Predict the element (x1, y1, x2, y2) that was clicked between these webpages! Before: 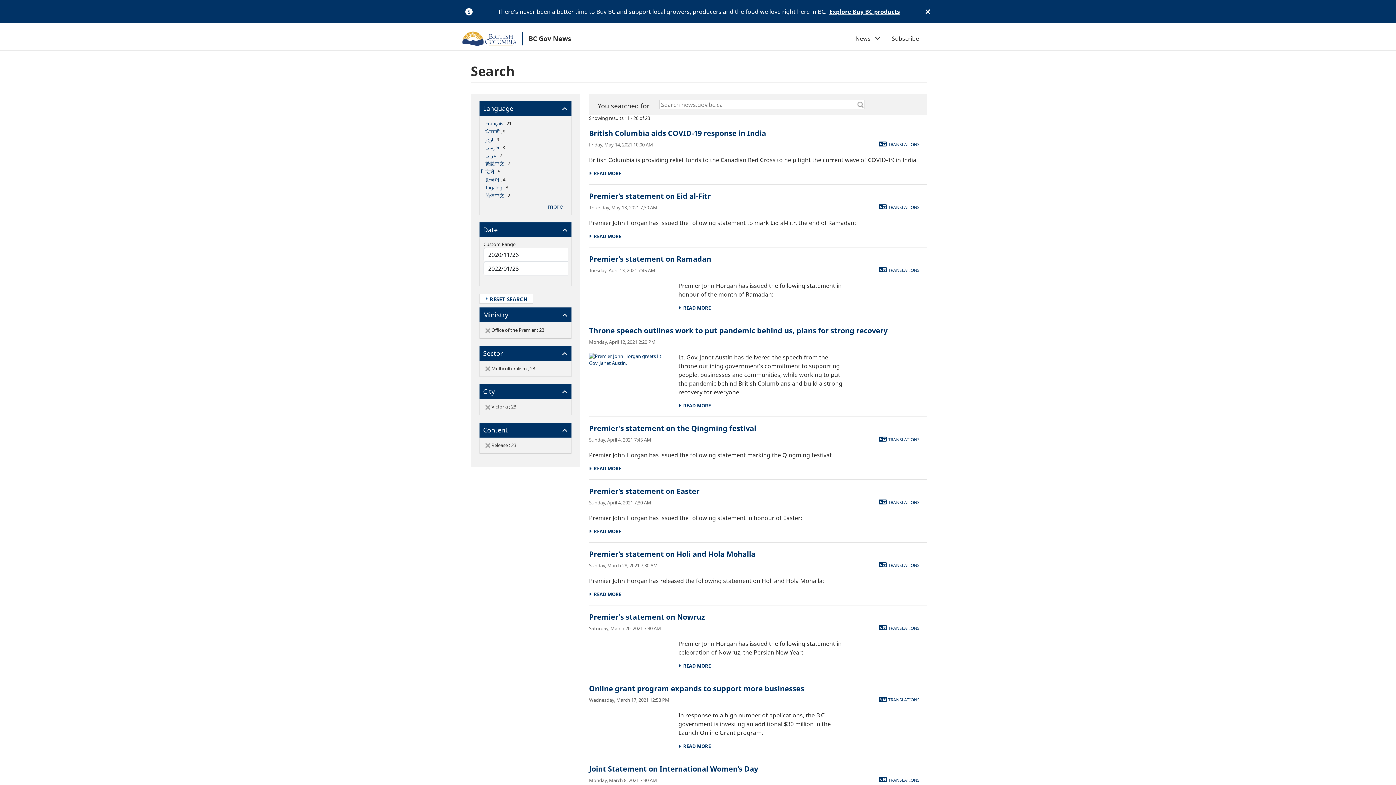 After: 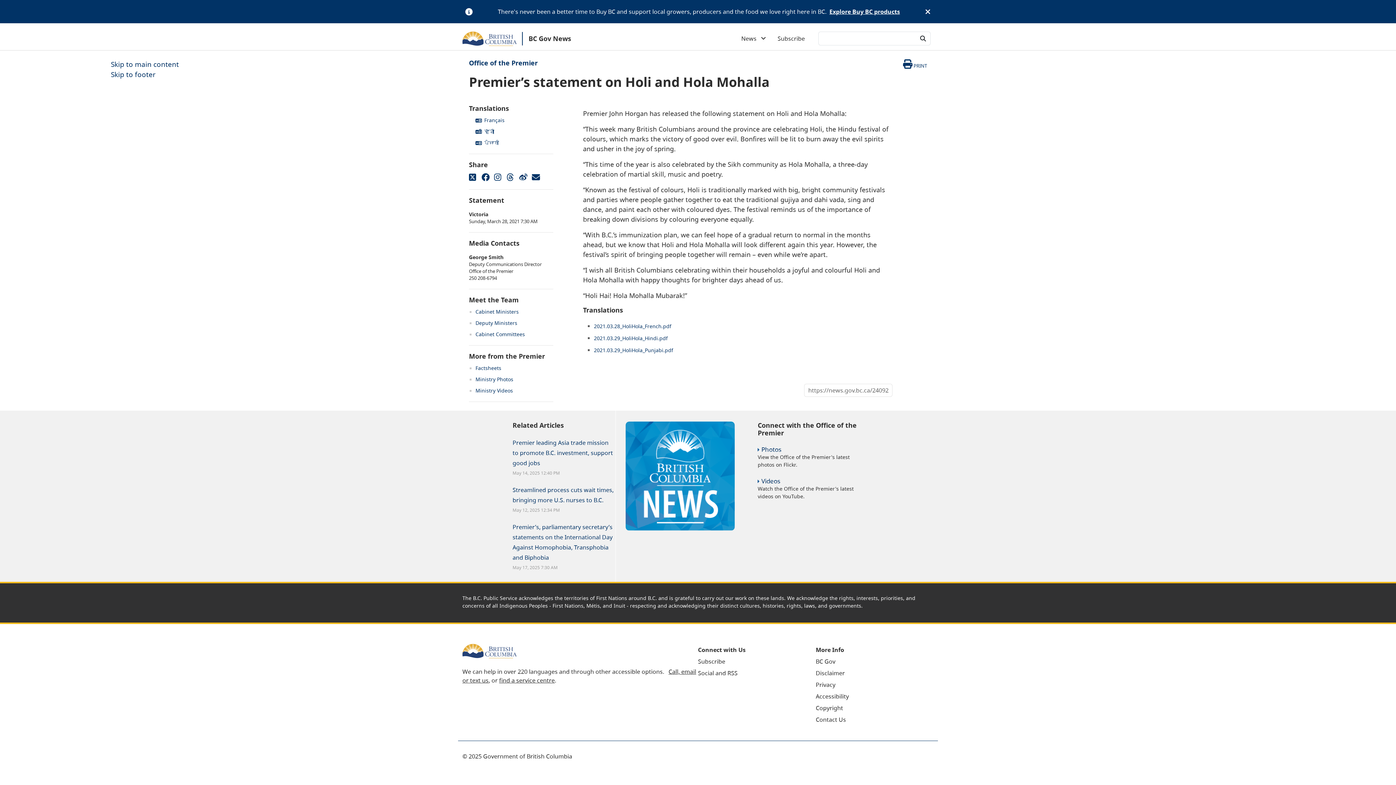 Action: bbox: (589, 549, 755, 559) label: Premier’s statement on Holi and Hola Mohalla